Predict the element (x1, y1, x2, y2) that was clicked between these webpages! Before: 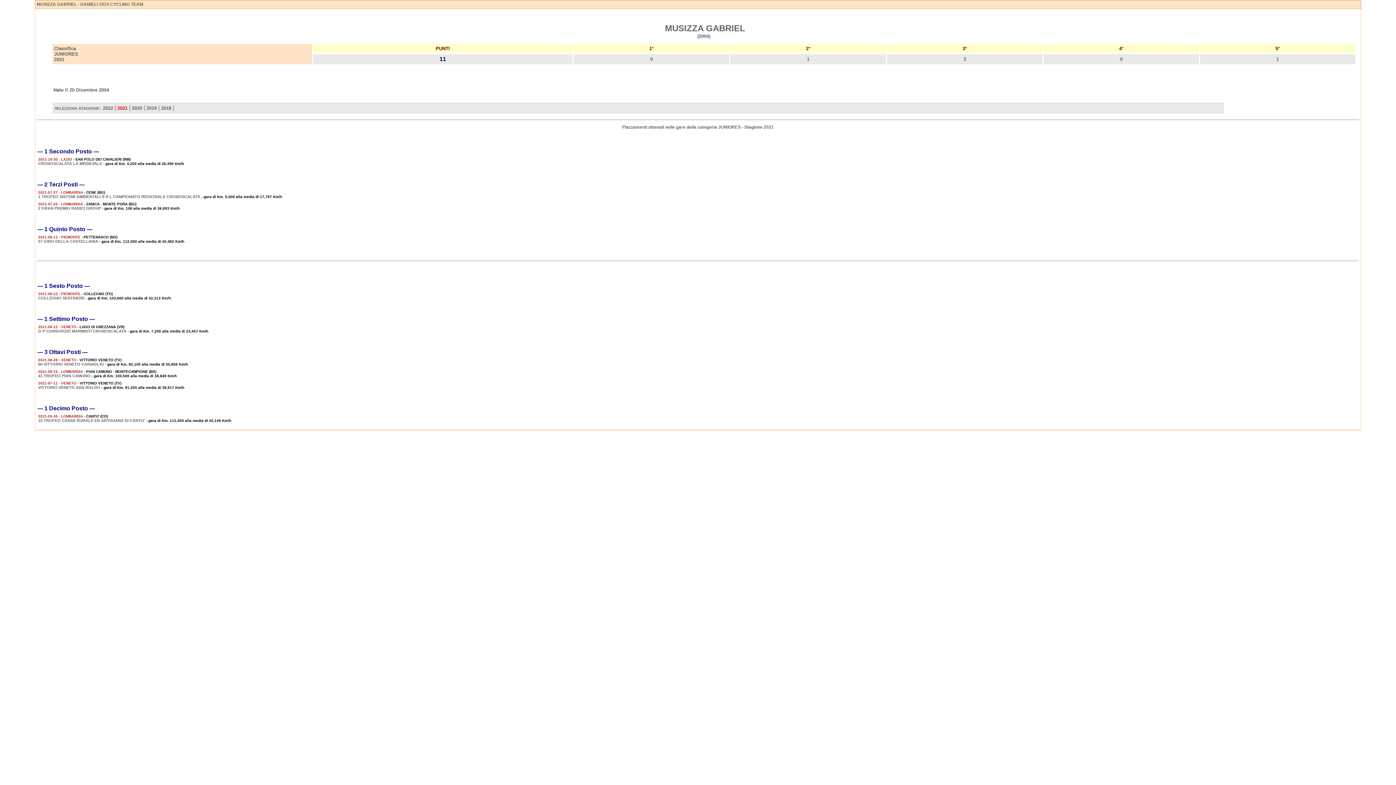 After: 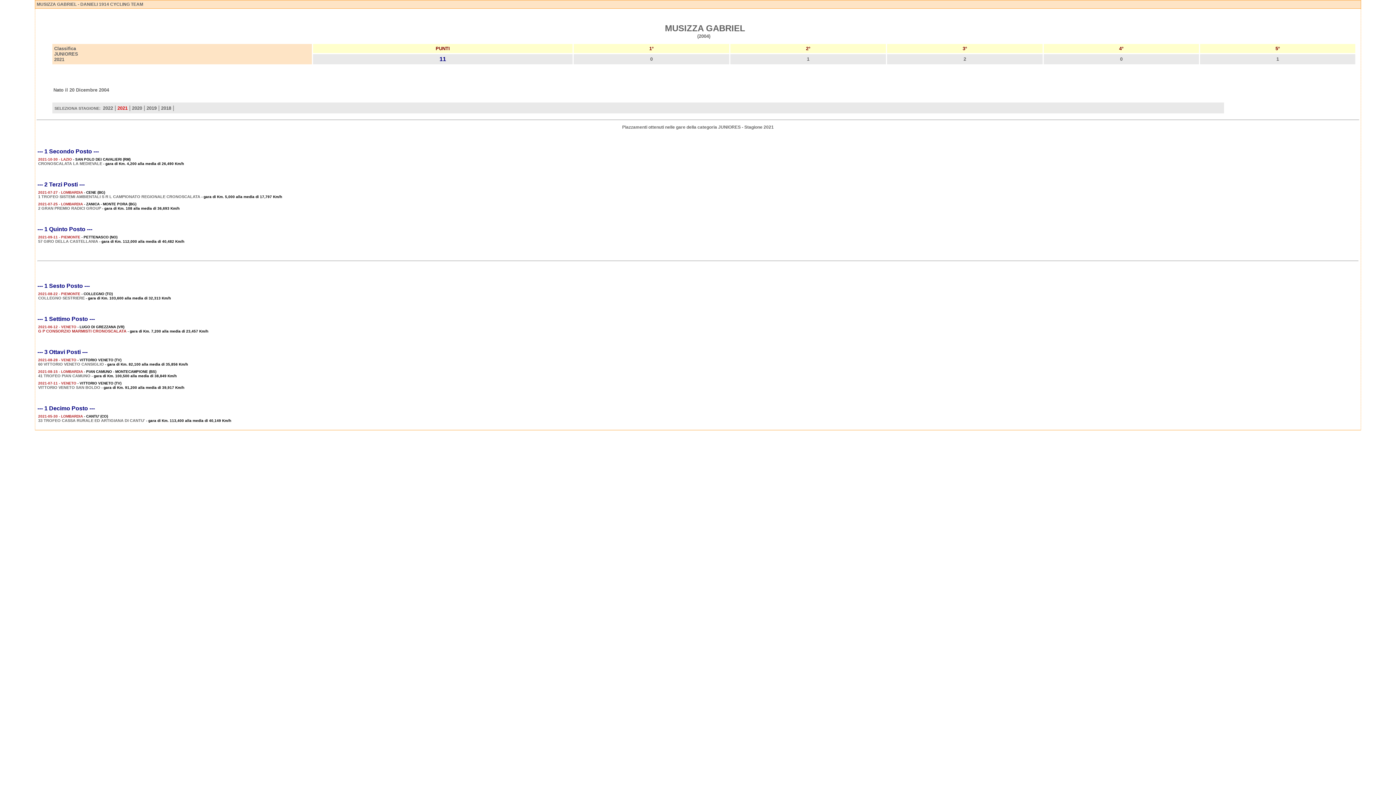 Action: label: G P CONSORZIO MARMISTI CRONOSCALATA bbox: (38, 328, 126, 333)